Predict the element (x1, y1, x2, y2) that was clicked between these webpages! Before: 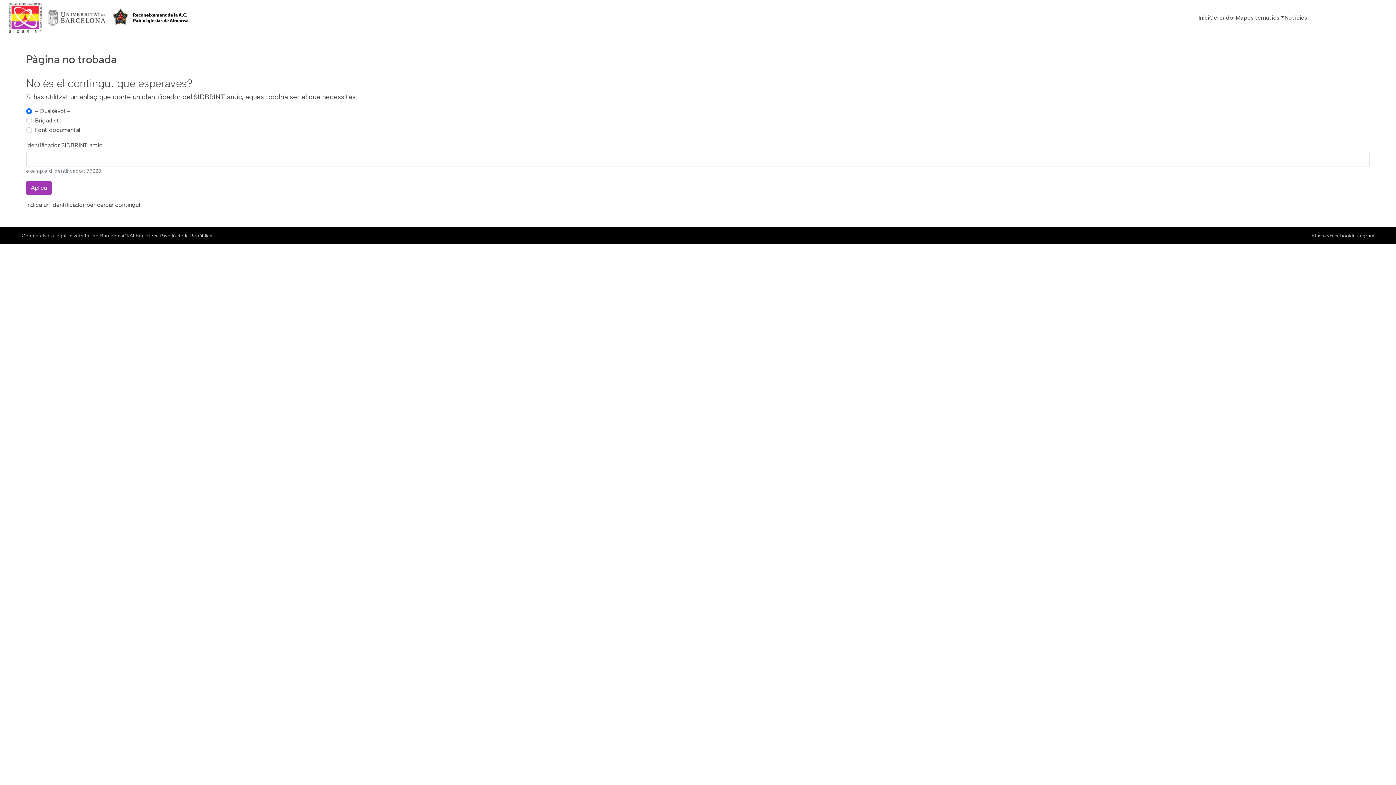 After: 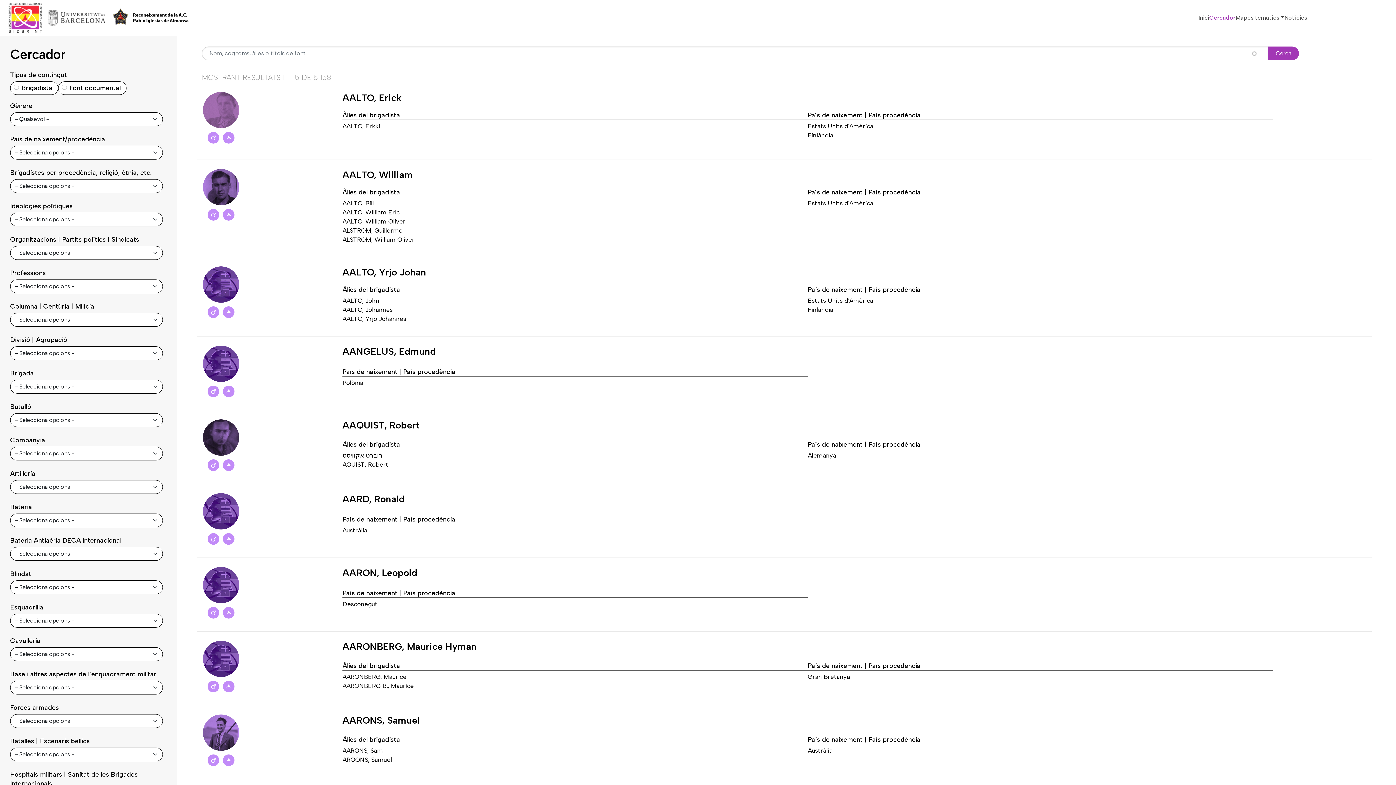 Action: label: Cercador bbox: (1209, 10, 1235, 25)